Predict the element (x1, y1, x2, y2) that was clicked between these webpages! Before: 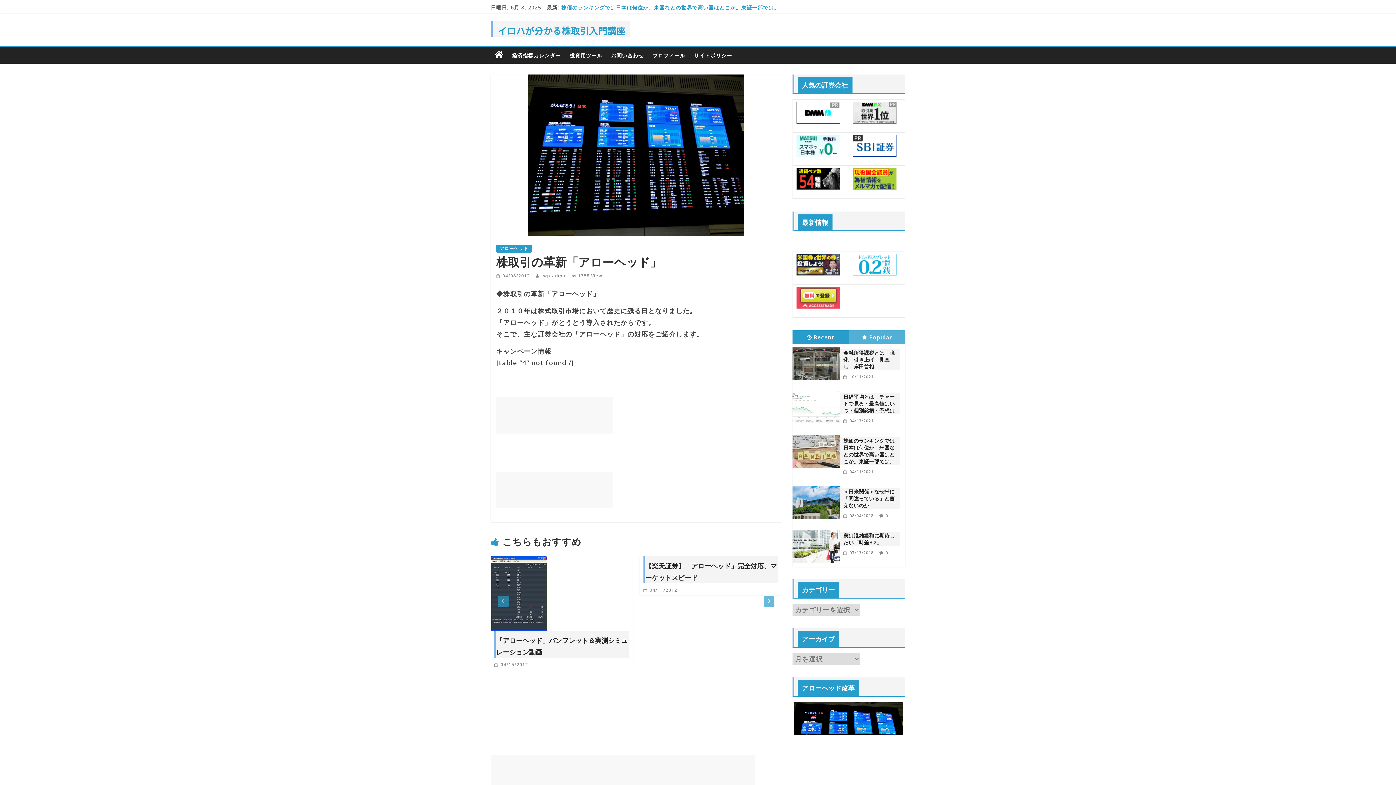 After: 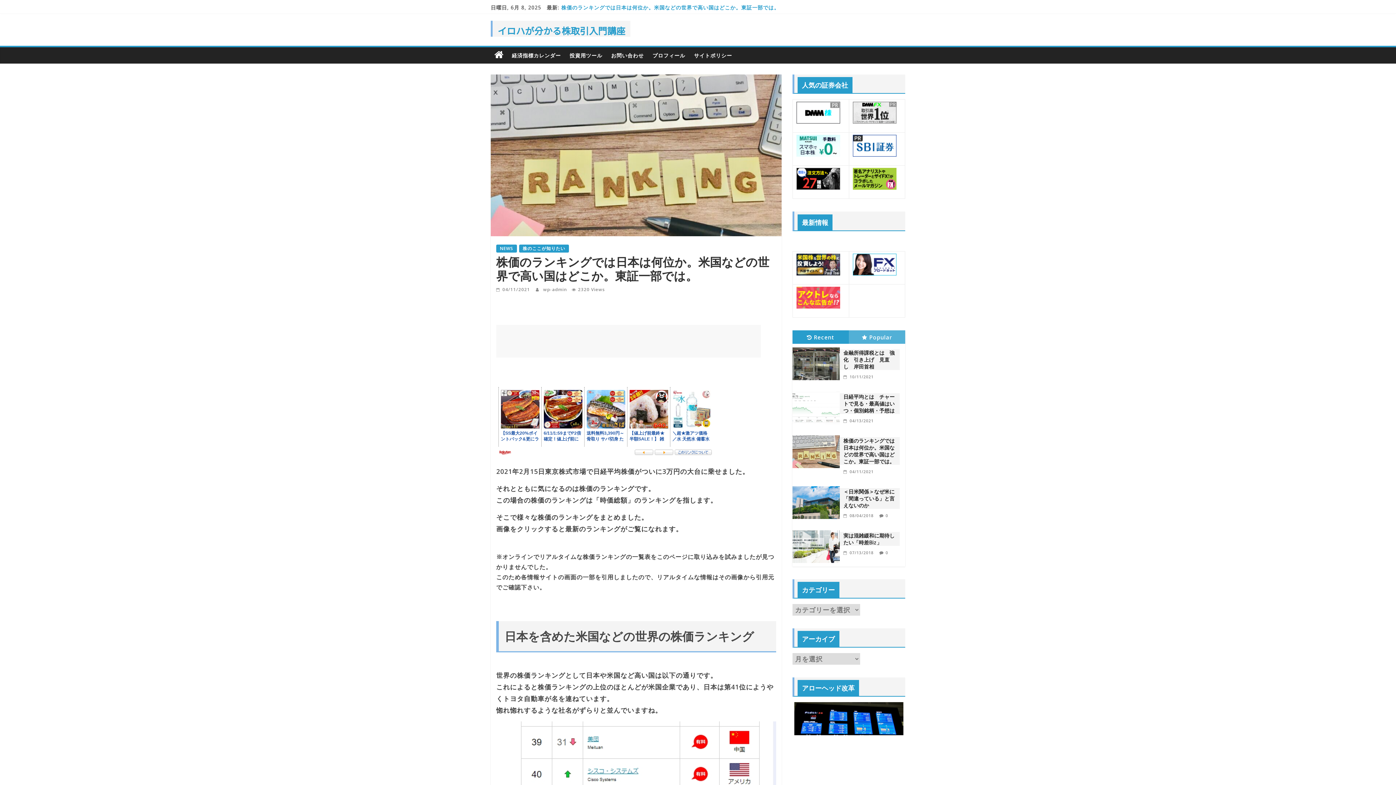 Action: bbox: (843, 468, 873, 474) label:  04/11/2021